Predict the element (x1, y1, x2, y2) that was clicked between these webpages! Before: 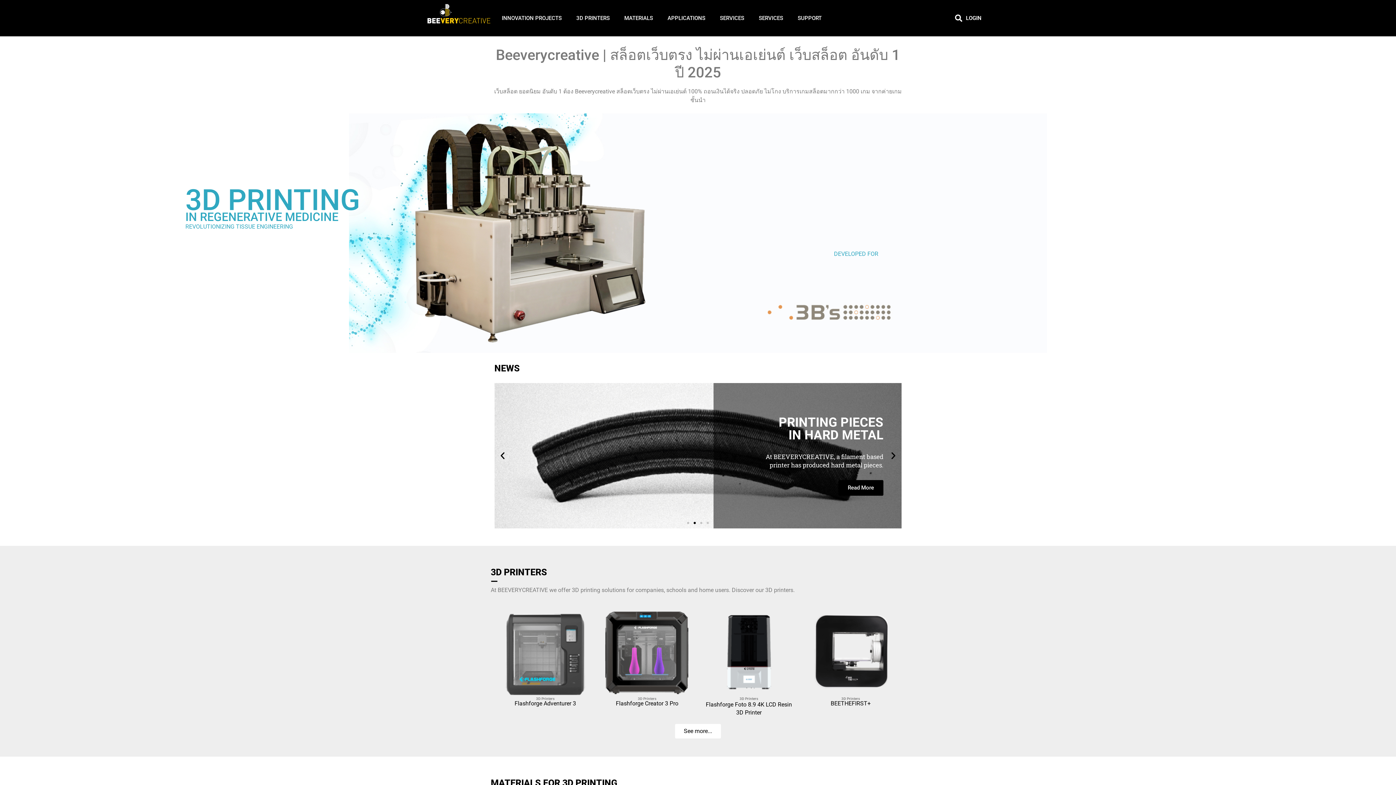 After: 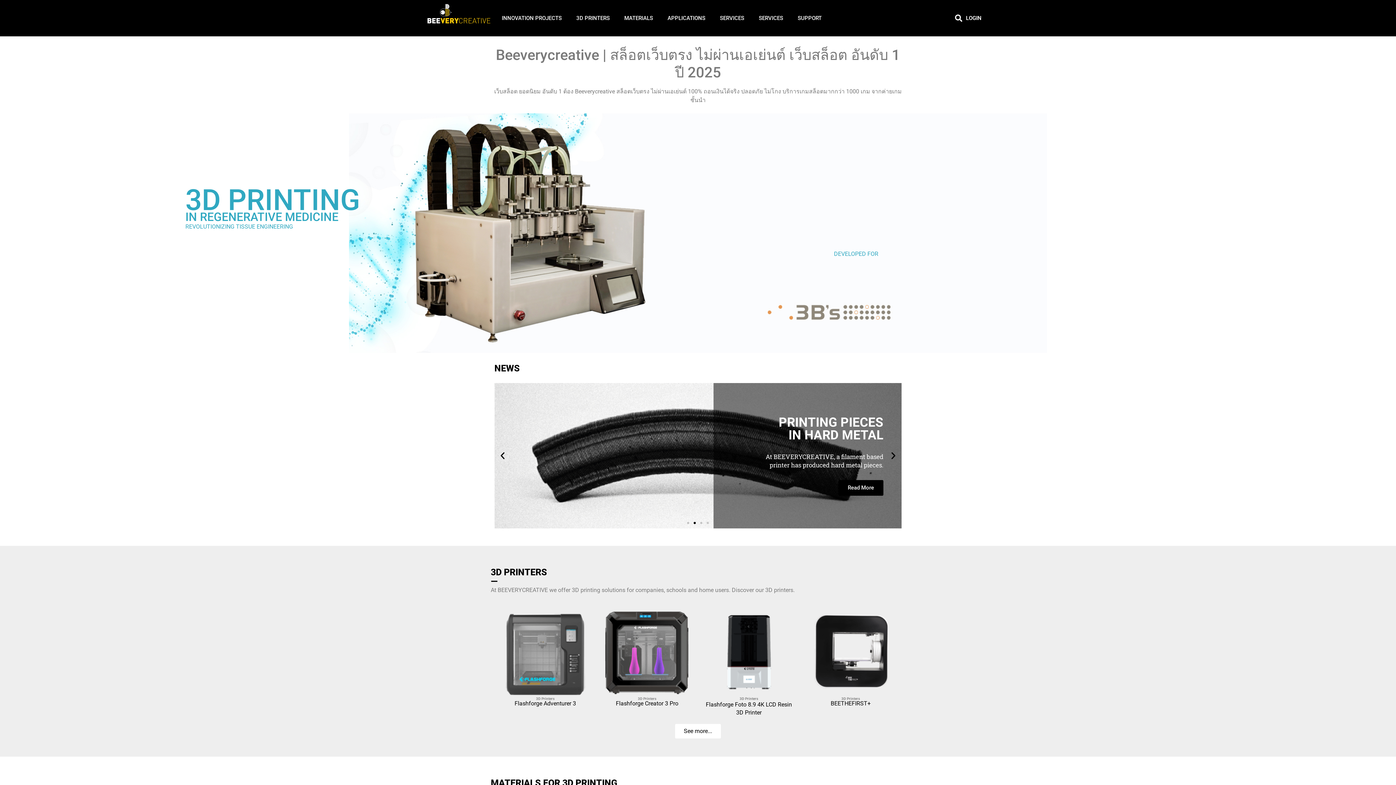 Action: label: APPLICATIONS bbox: (660, 0, 712, 36)